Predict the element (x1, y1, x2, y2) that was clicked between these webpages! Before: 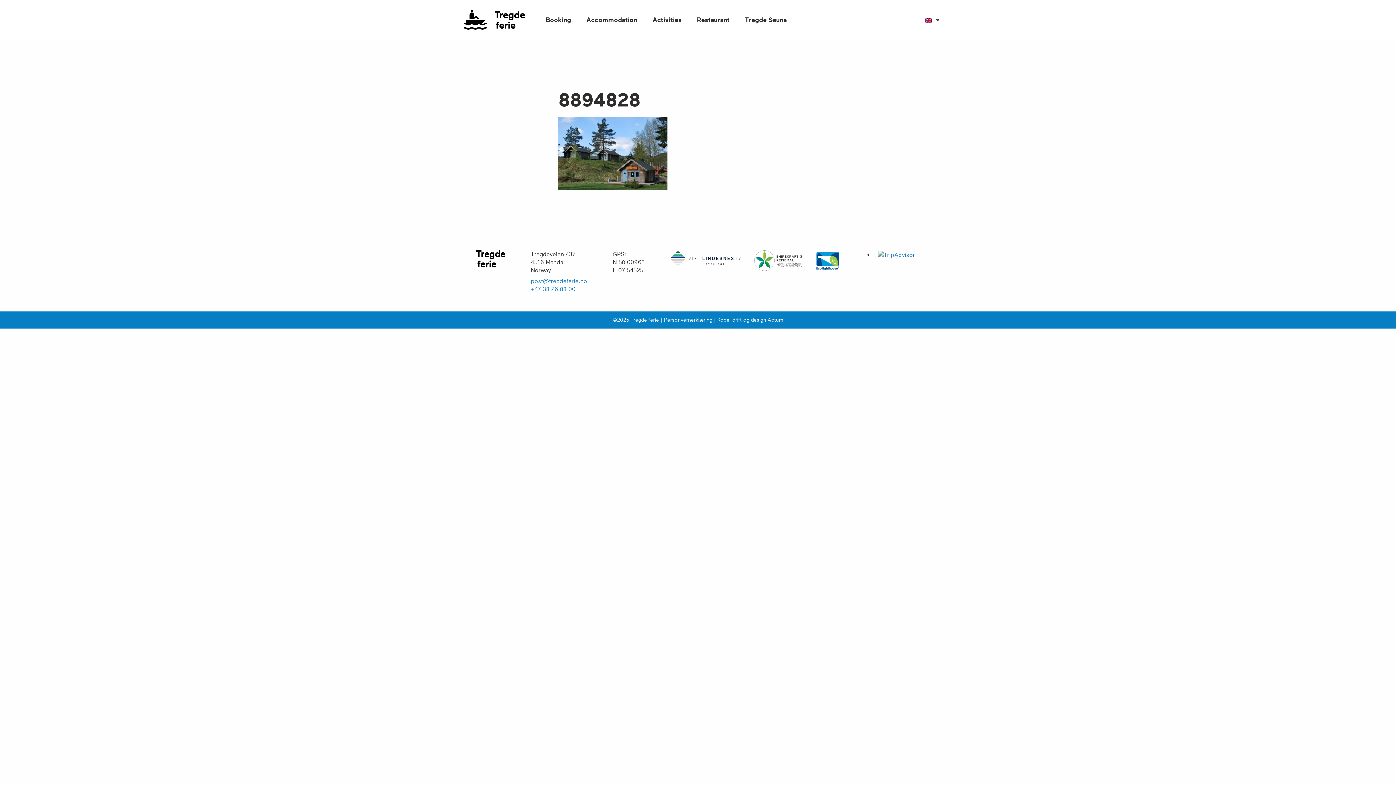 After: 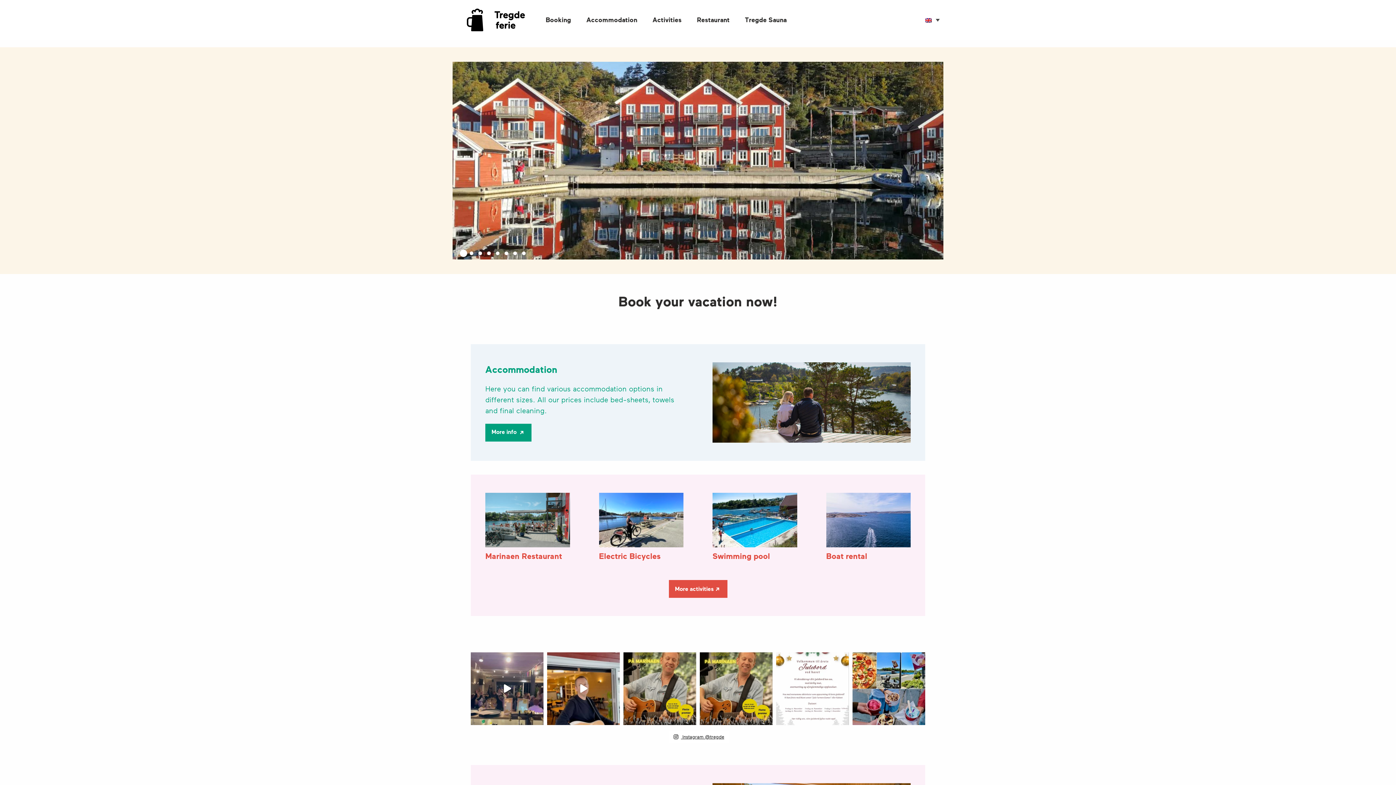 Action: bbox: (452, 0, 536, 40)